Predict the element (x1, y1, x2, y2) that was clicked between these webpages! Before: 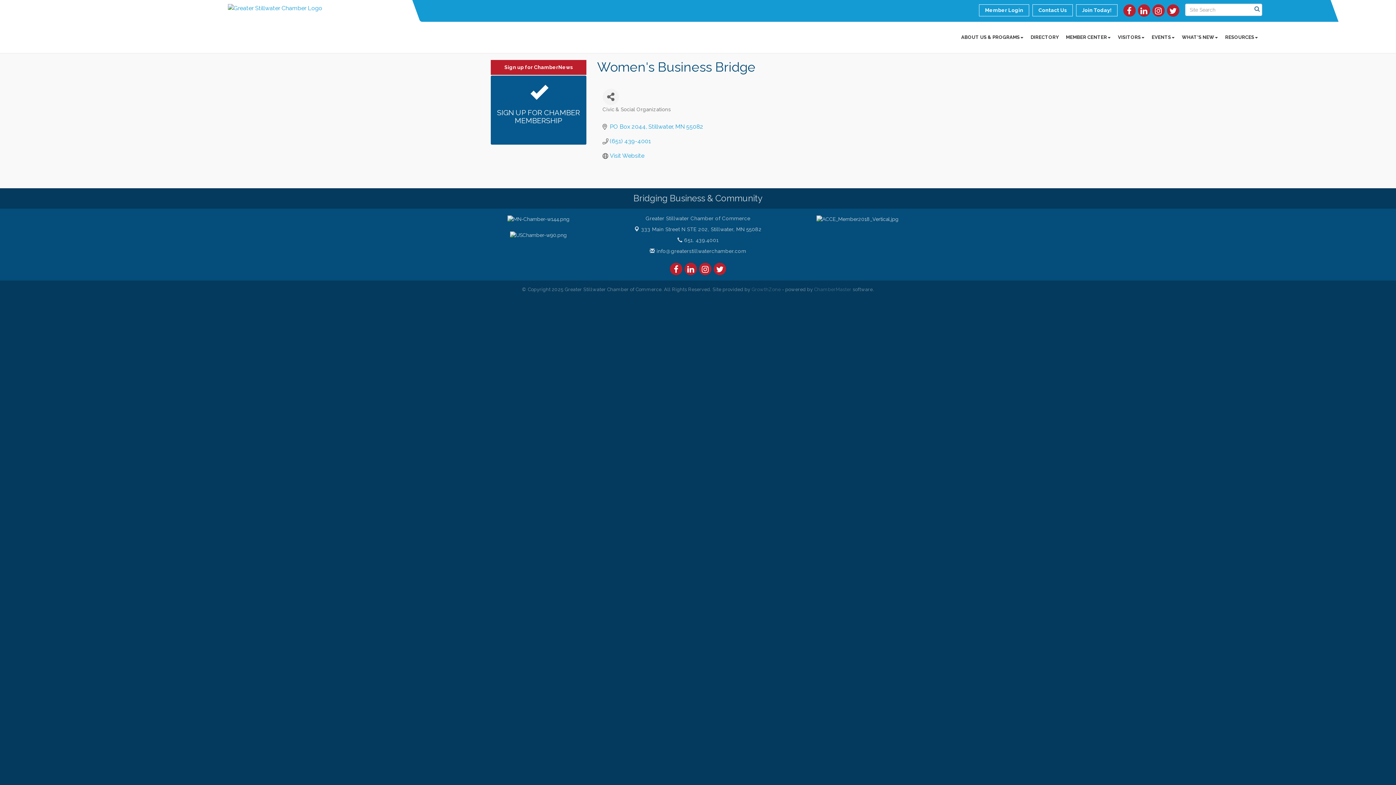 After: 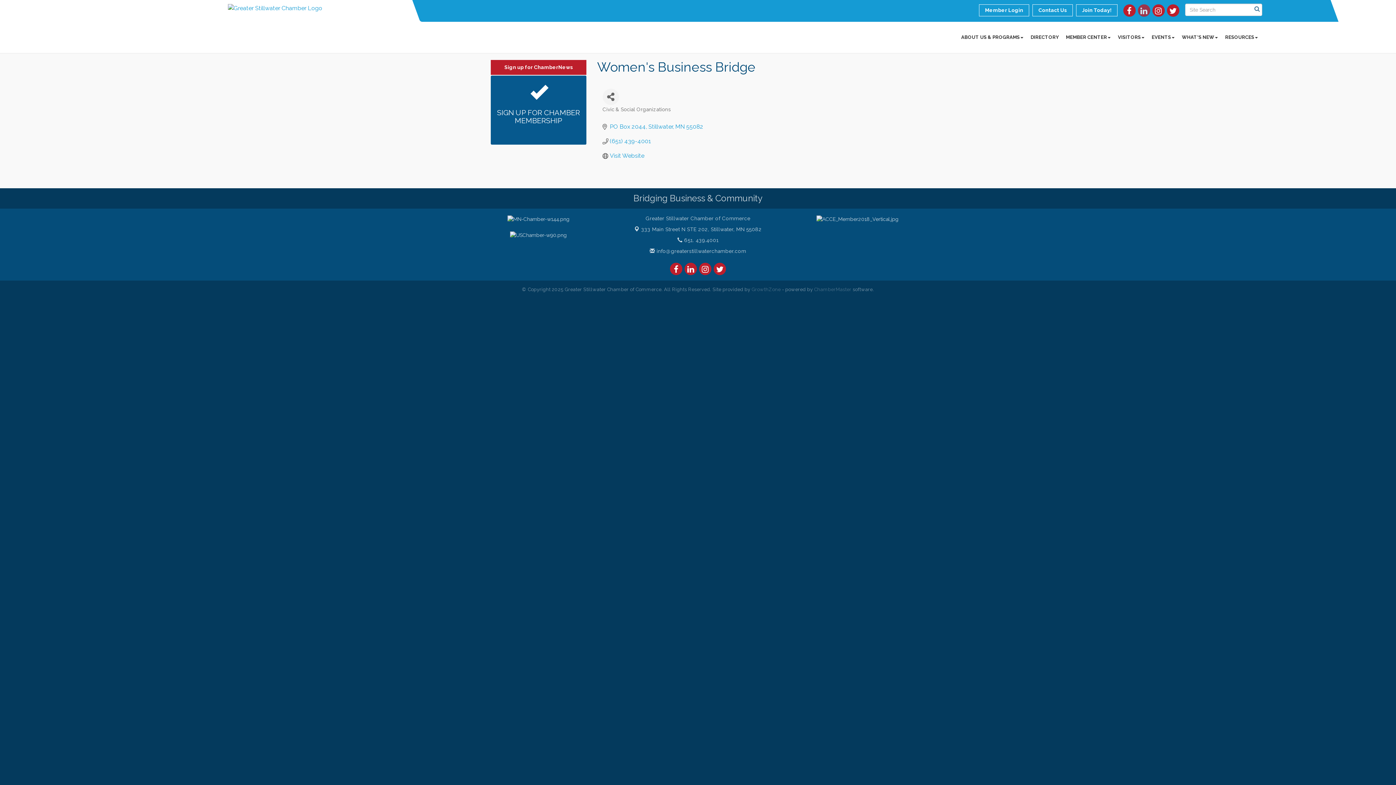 Action: bbox: (1137, 4, 1150, 16)